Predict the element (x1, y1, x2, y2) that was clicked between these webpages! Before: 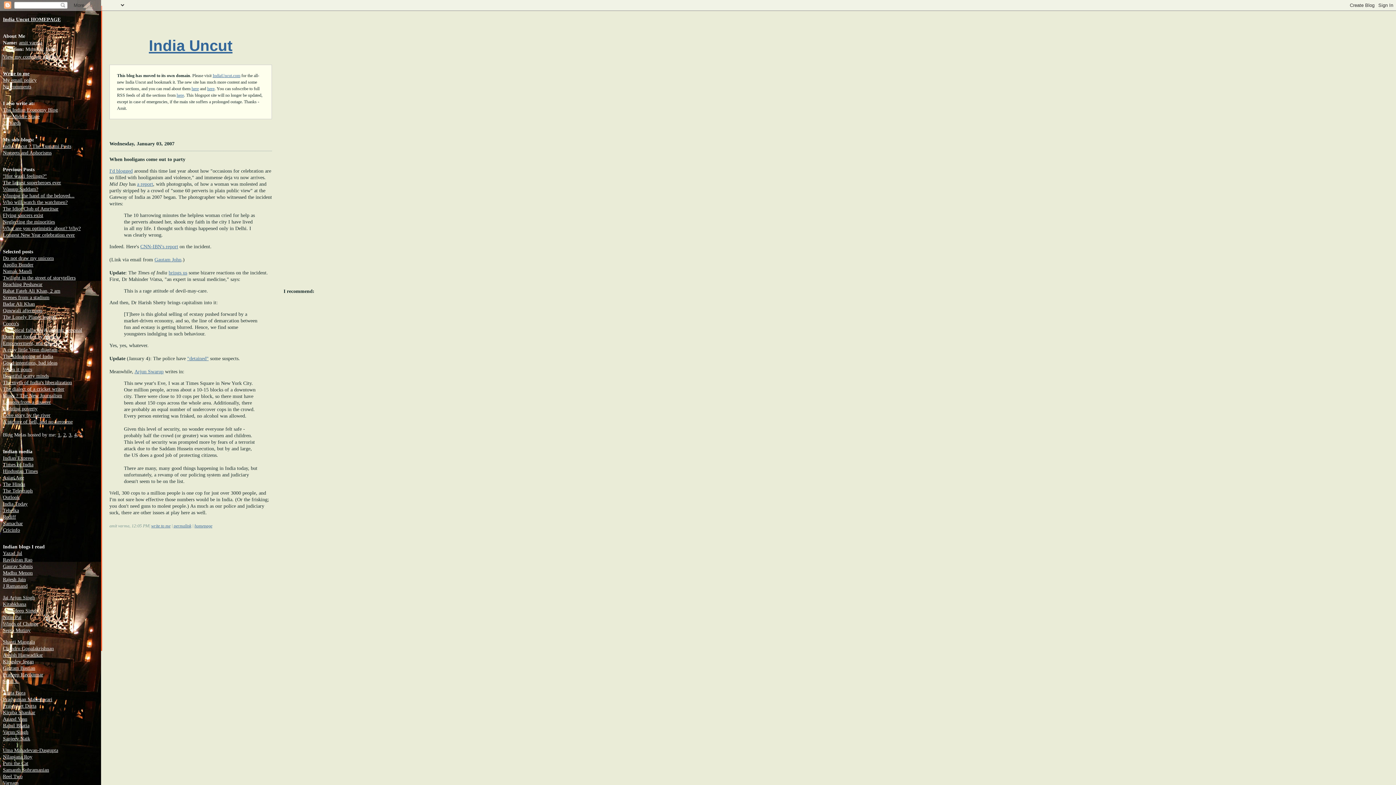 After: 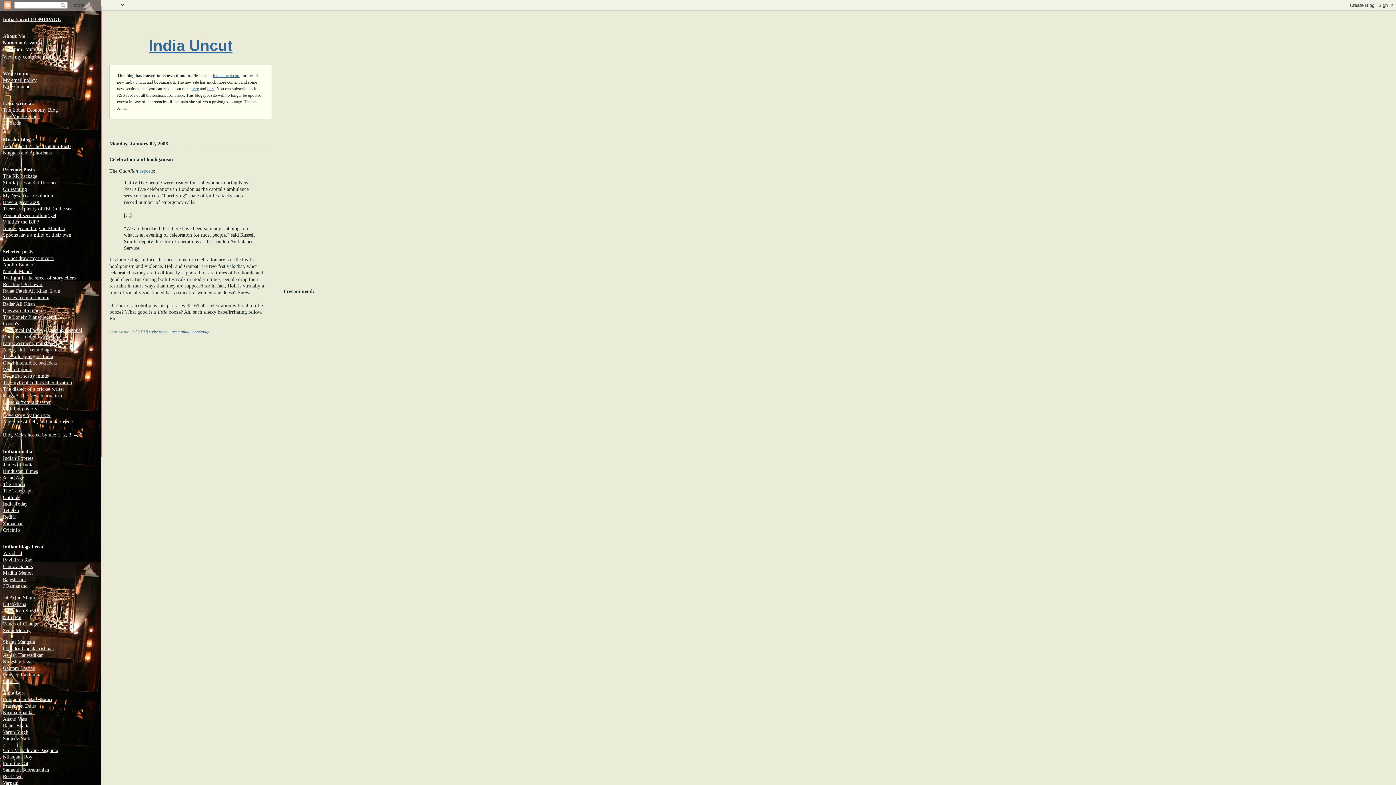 Action: label: I'd blogged bbox: (109, 168, 132, 173)